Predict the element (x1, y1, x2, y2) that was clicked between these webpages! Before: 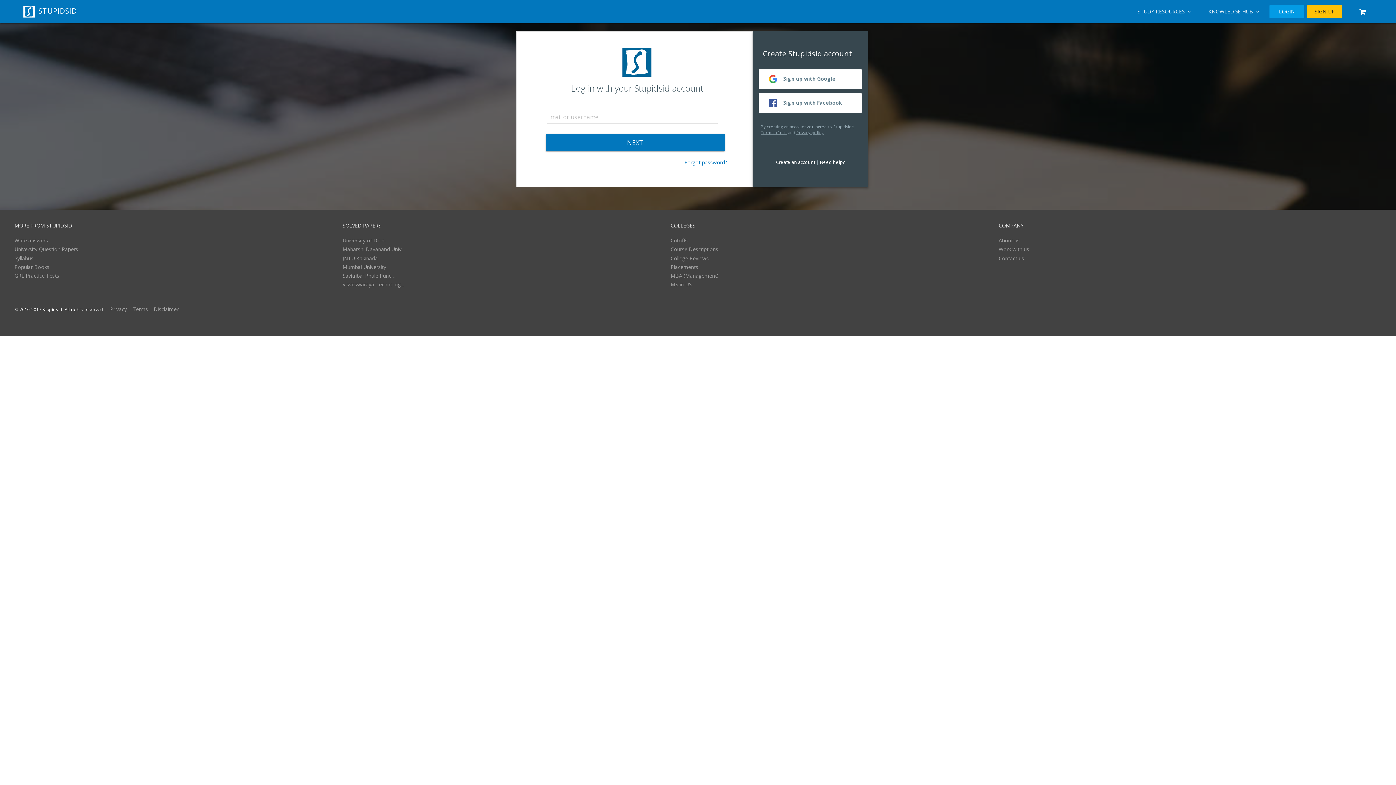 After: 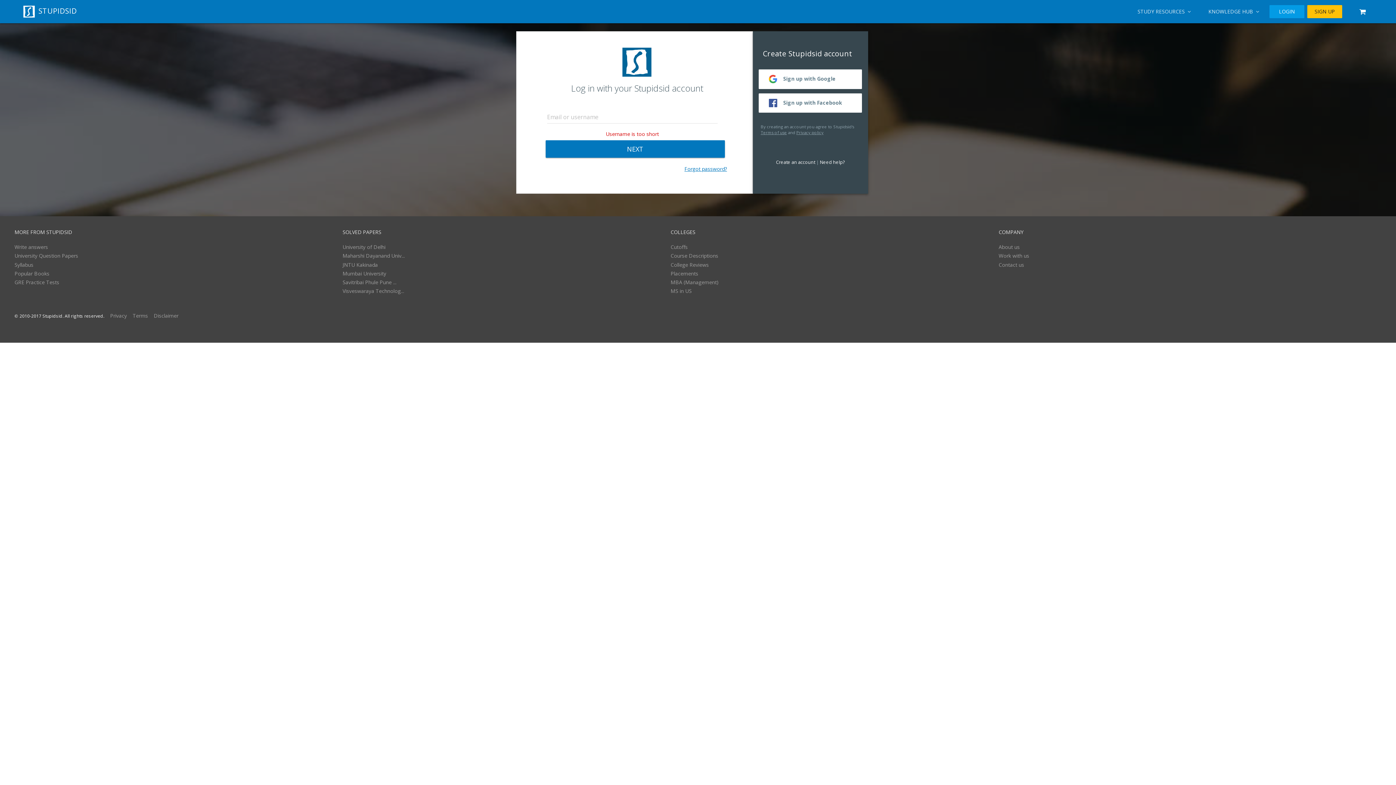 Action: label: NEXT bbox: (545, 133, 725, 151)